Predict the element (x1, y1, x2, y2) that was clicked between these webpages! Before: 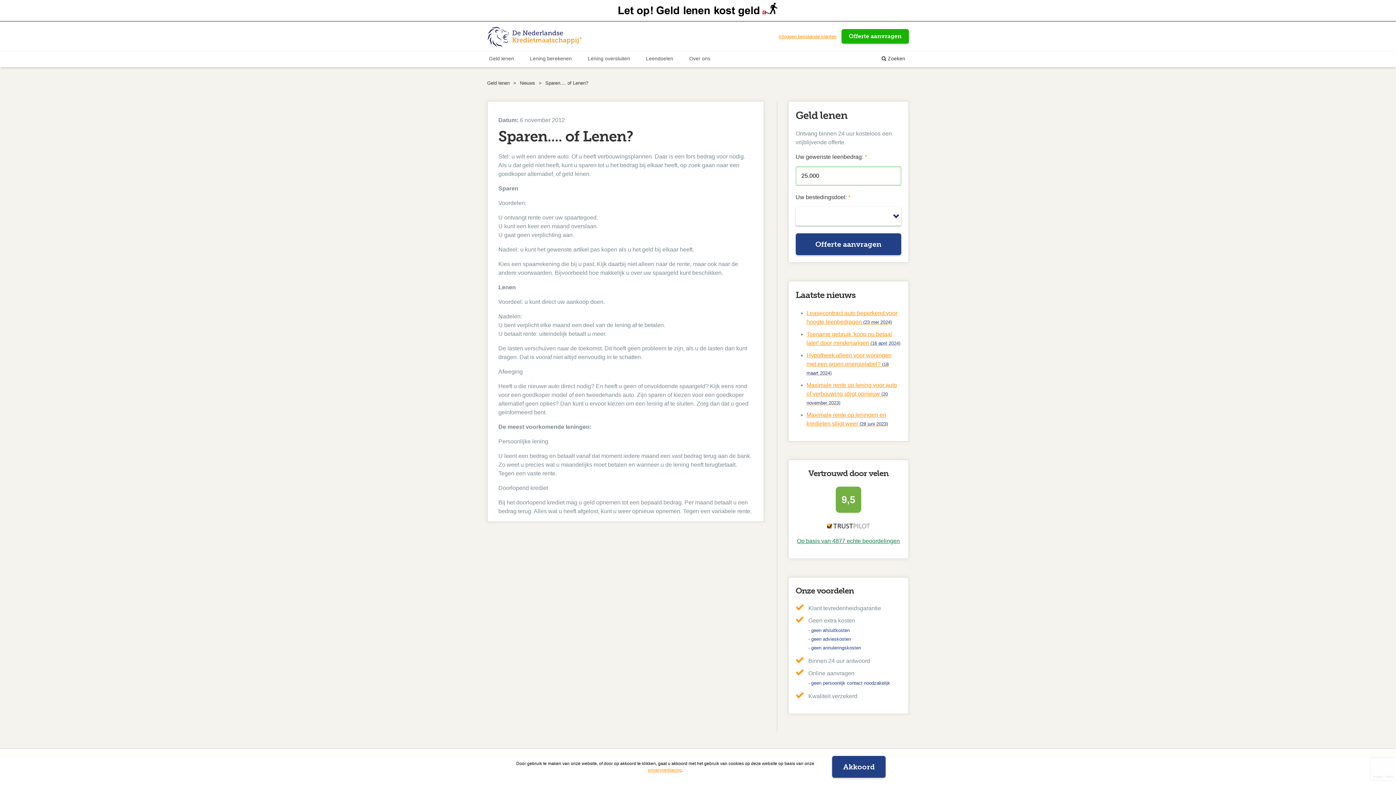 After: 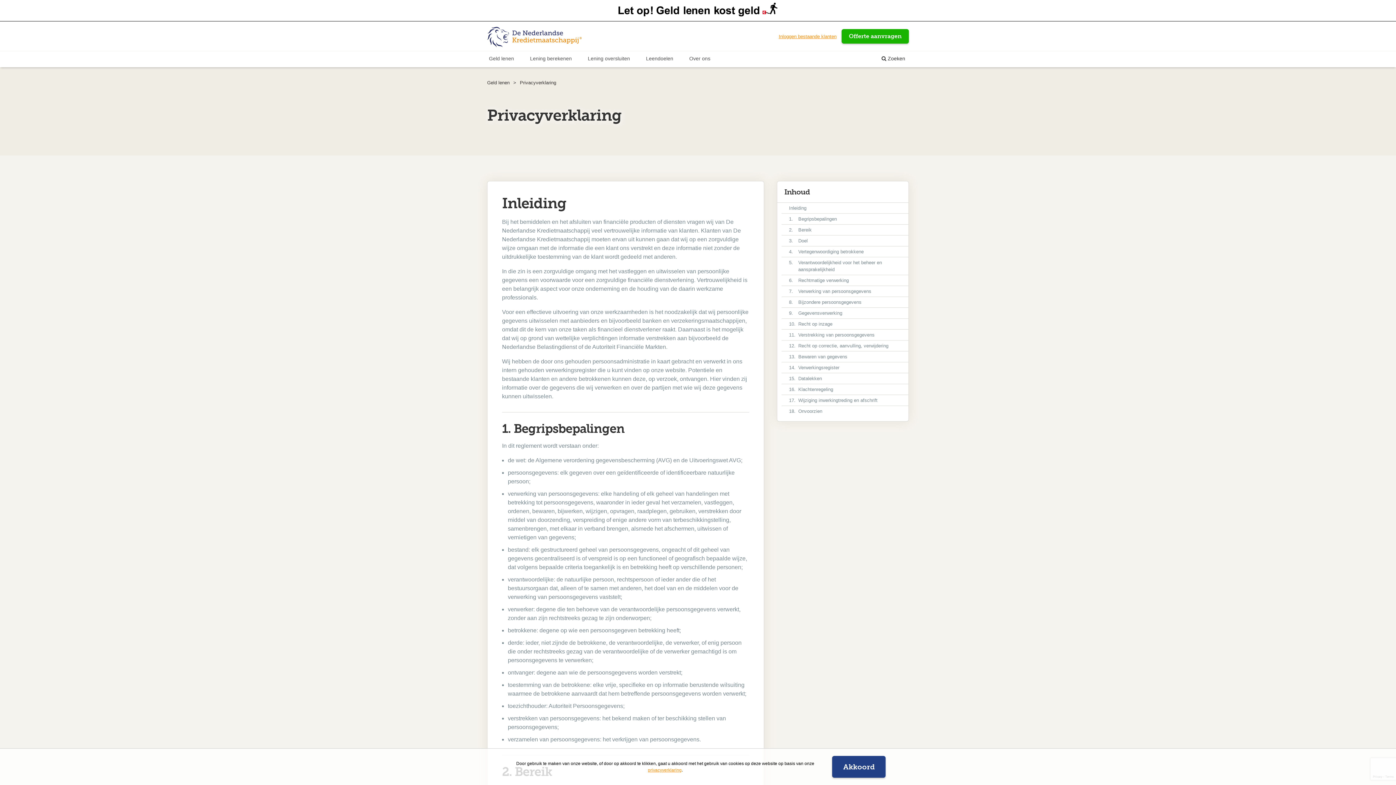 Action: bbox: (647, 768, 681, 773) label: privacyverklaring